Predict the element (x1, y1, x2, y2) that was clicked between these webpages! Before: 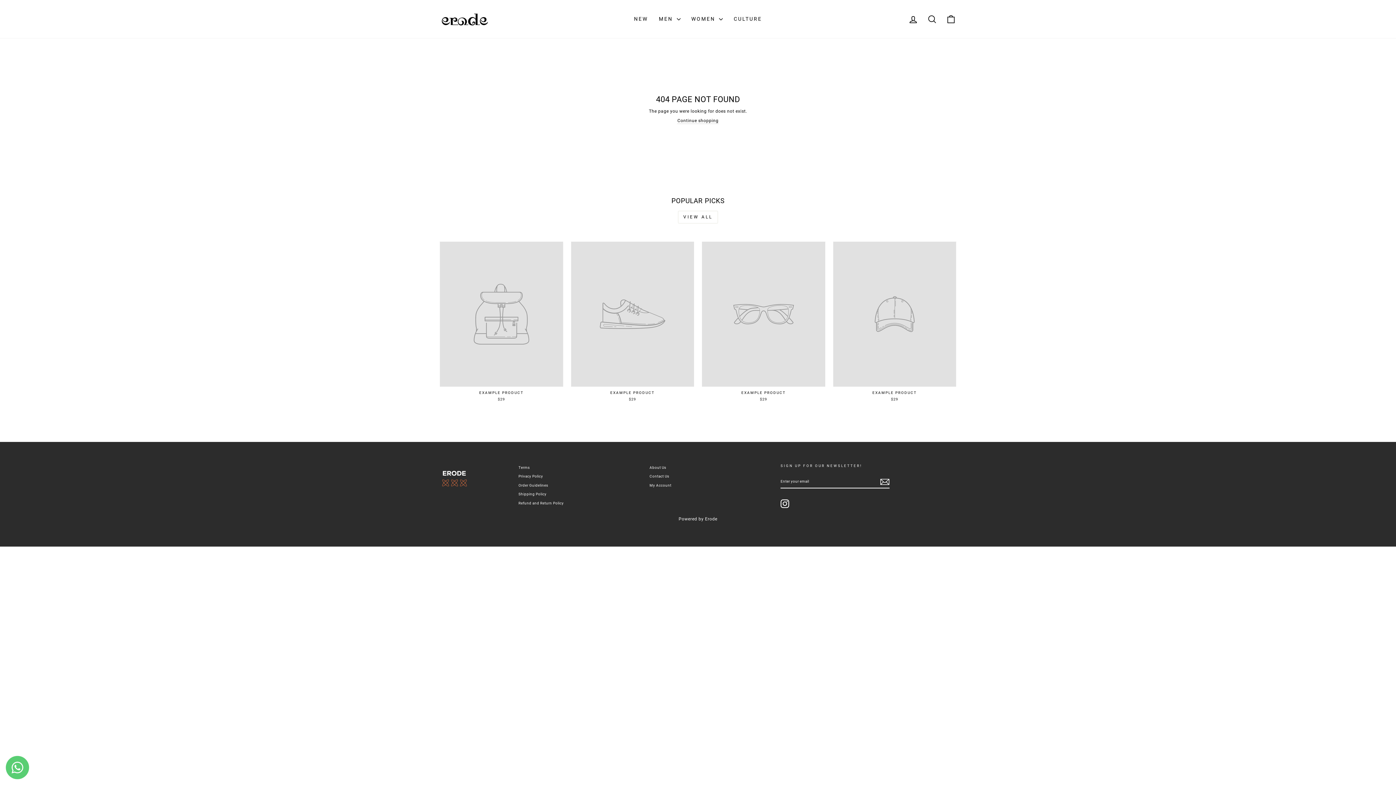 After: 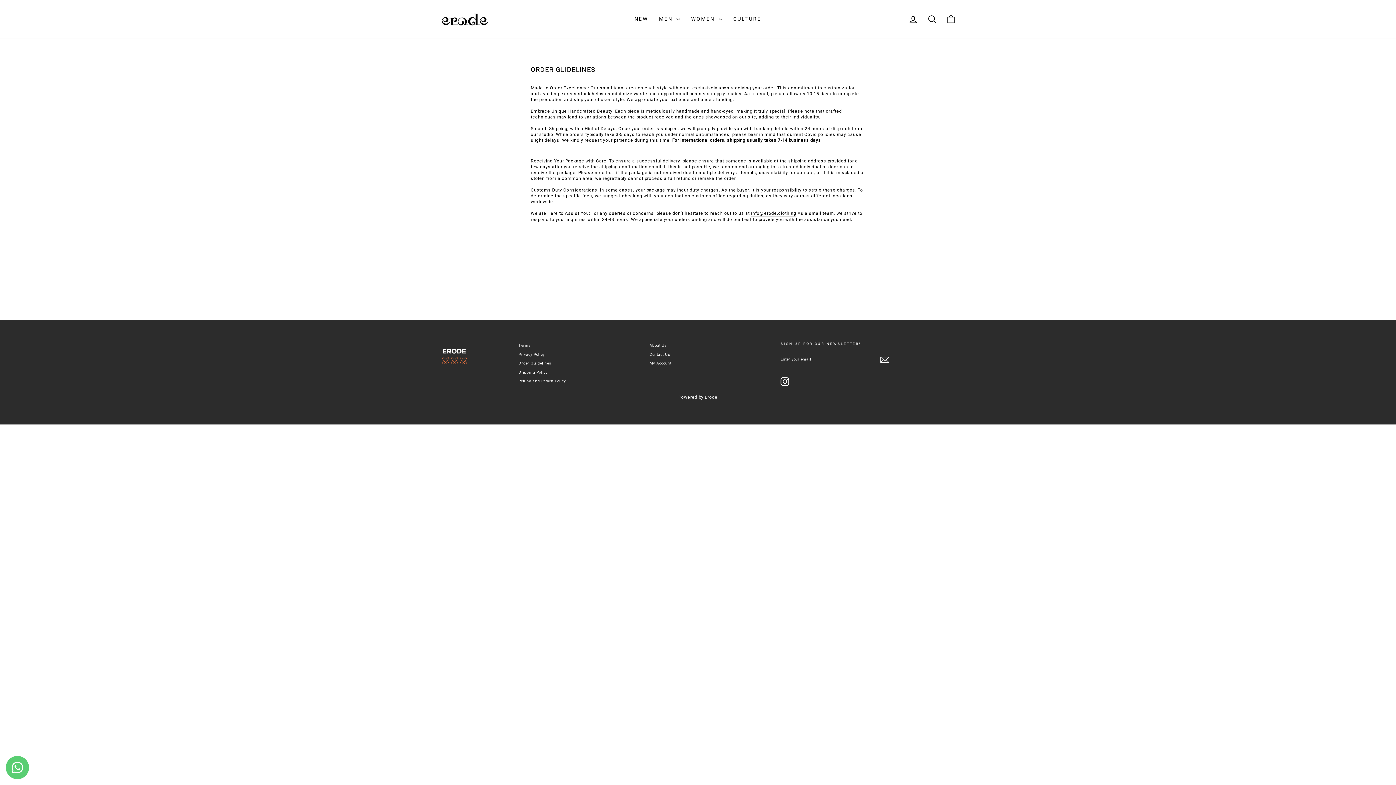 Action: bbox: (518, 481, 548, 489) label: Order Guidelines